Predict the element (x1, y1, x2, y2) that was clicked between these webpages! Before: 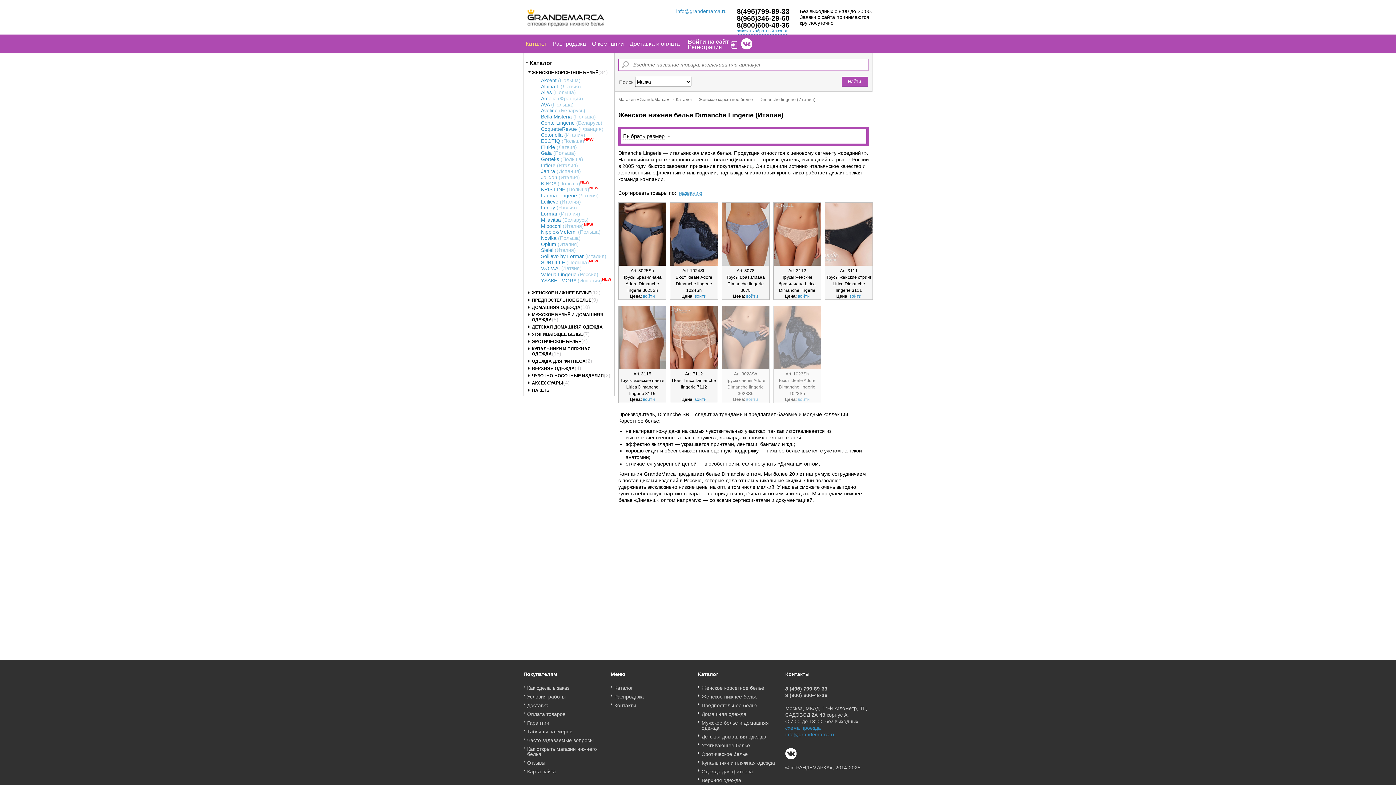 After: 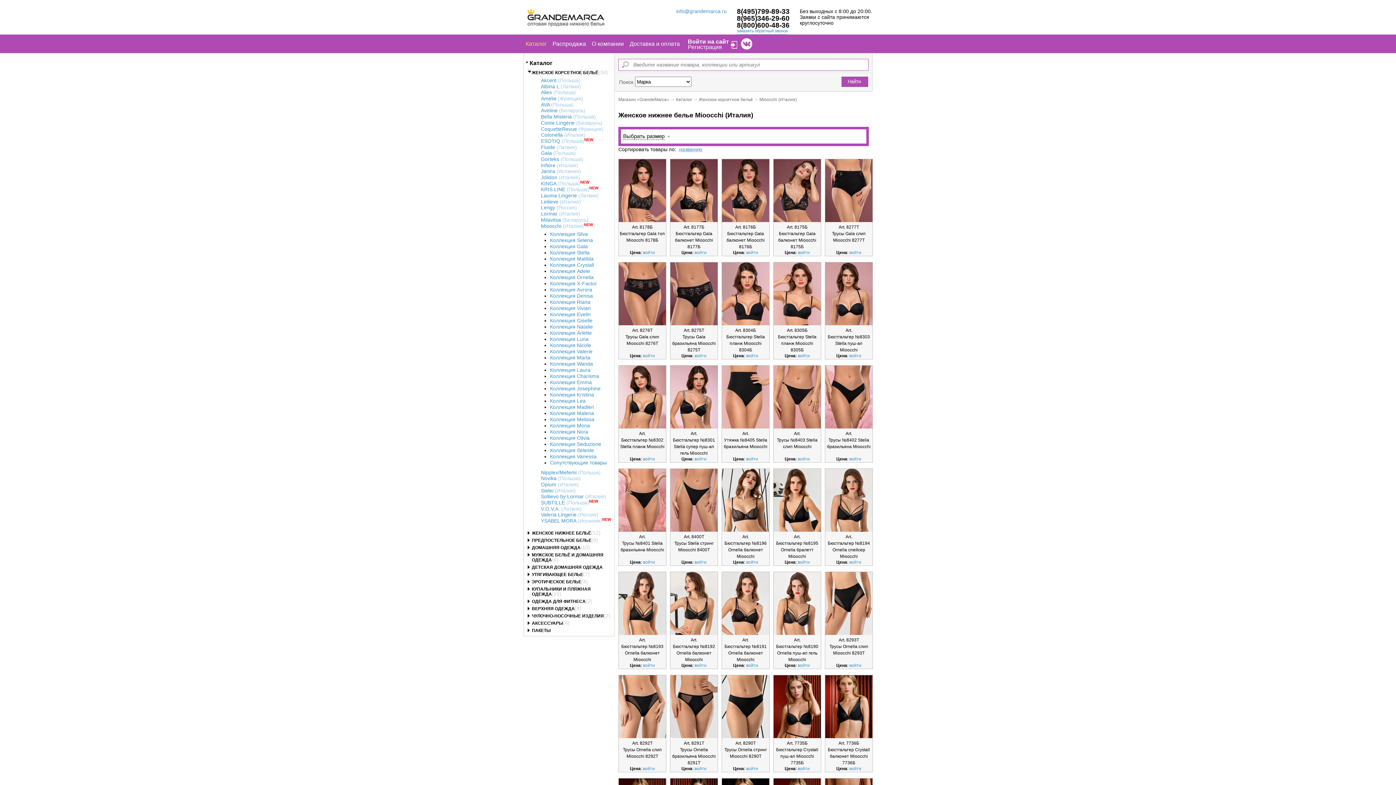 Action: label: Mioocchi (Италия) bbox: (541, 223, 584, 228)